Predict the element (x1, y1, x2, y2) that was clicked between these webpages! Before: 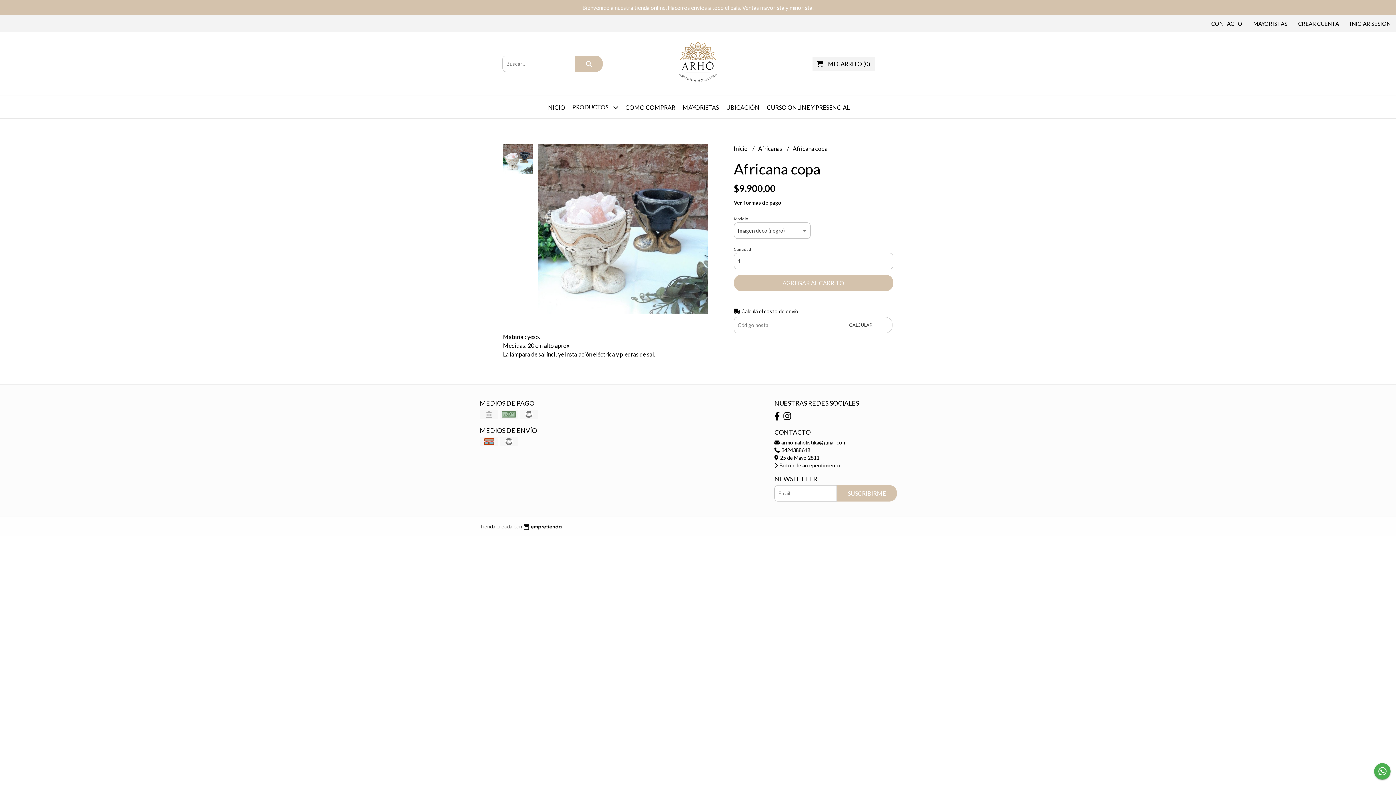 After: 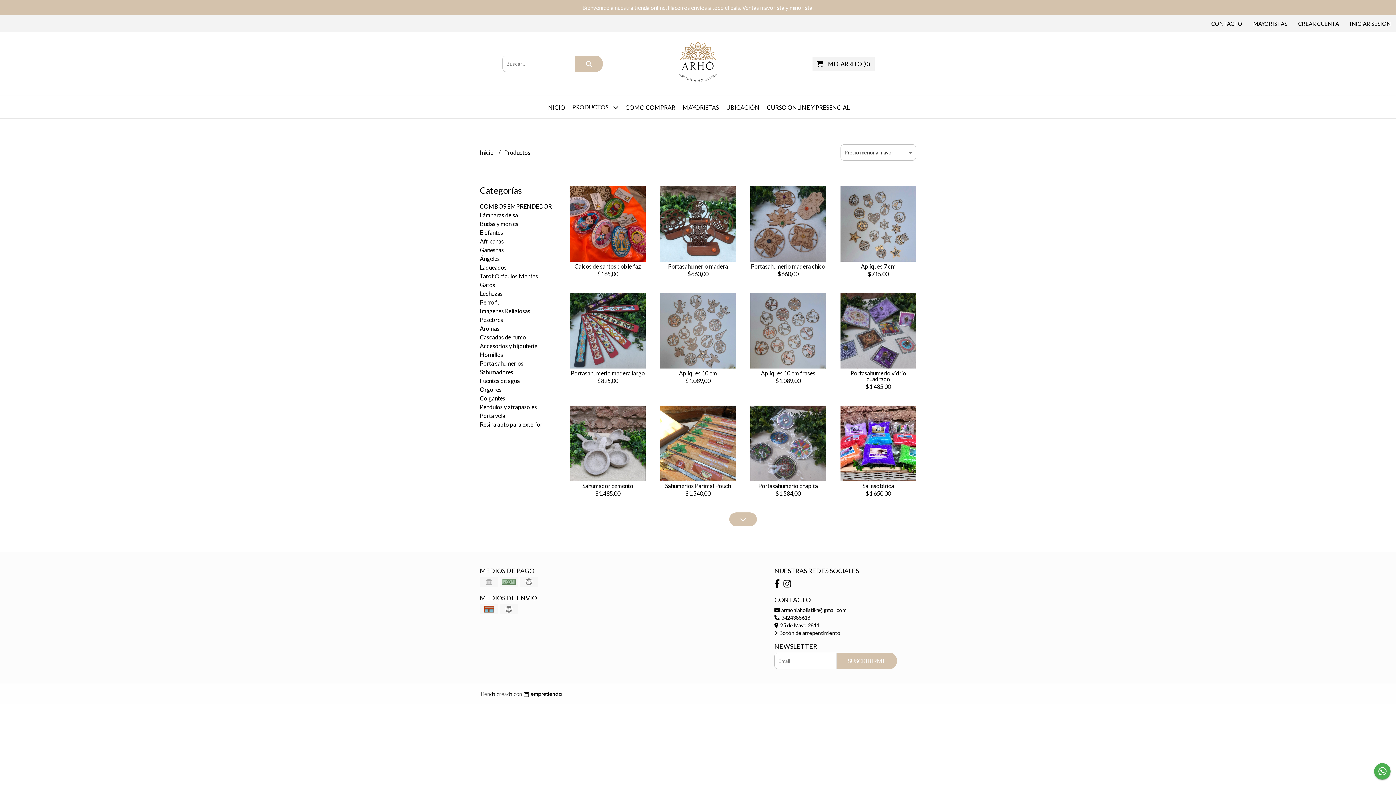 Action: bbox: (568, 96, 622, 118) label: PRODUCTOS 